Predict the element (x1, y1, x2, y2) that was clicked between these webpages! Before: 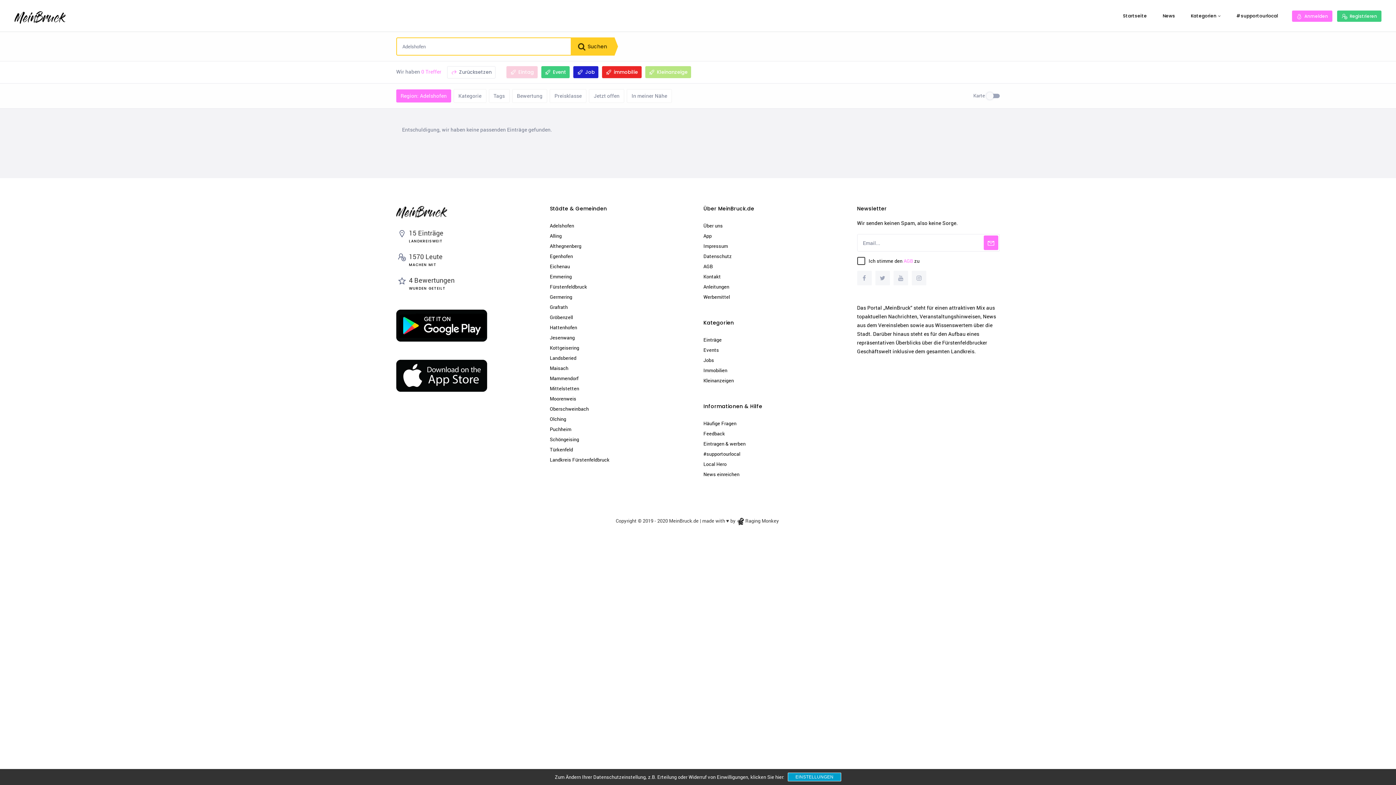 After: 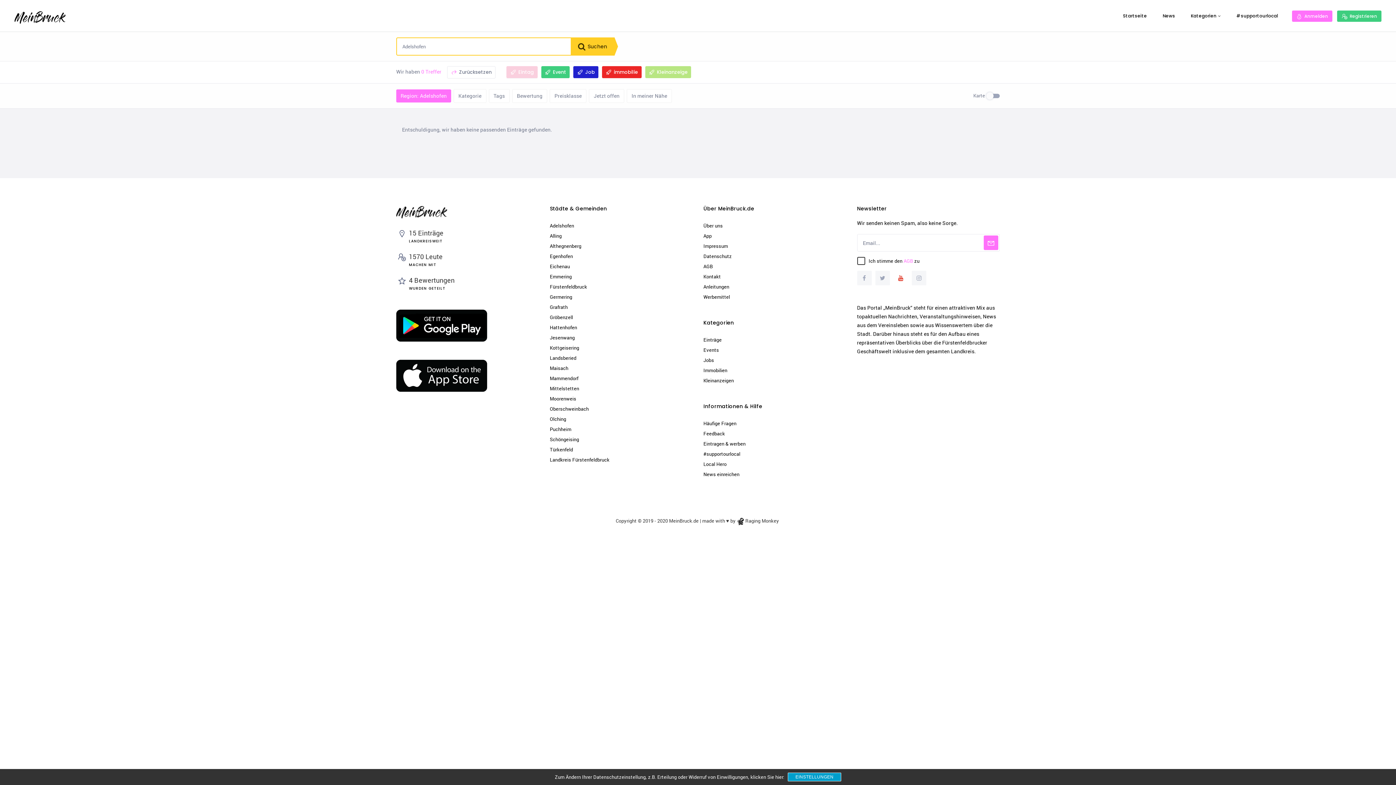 Action: bbox: (892, 270, 910, 289)